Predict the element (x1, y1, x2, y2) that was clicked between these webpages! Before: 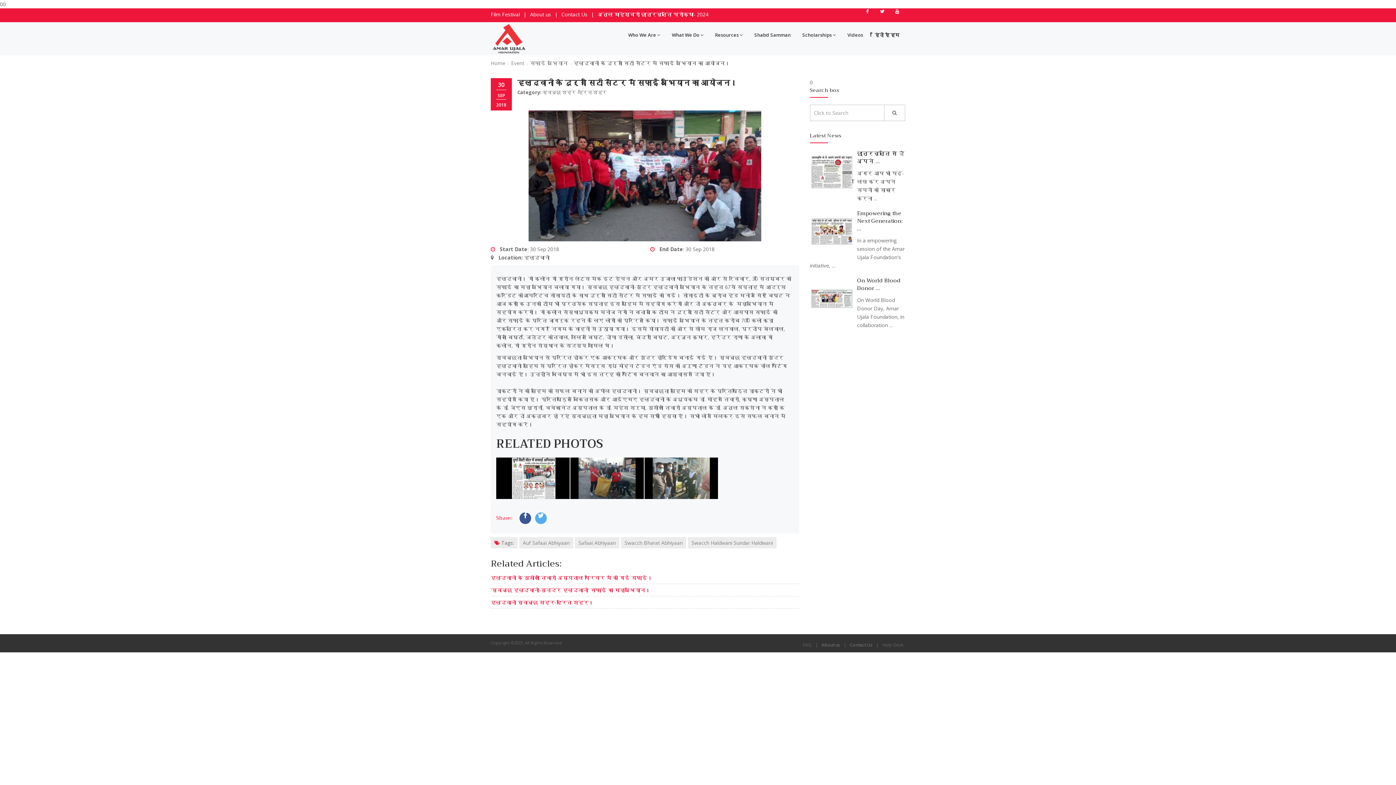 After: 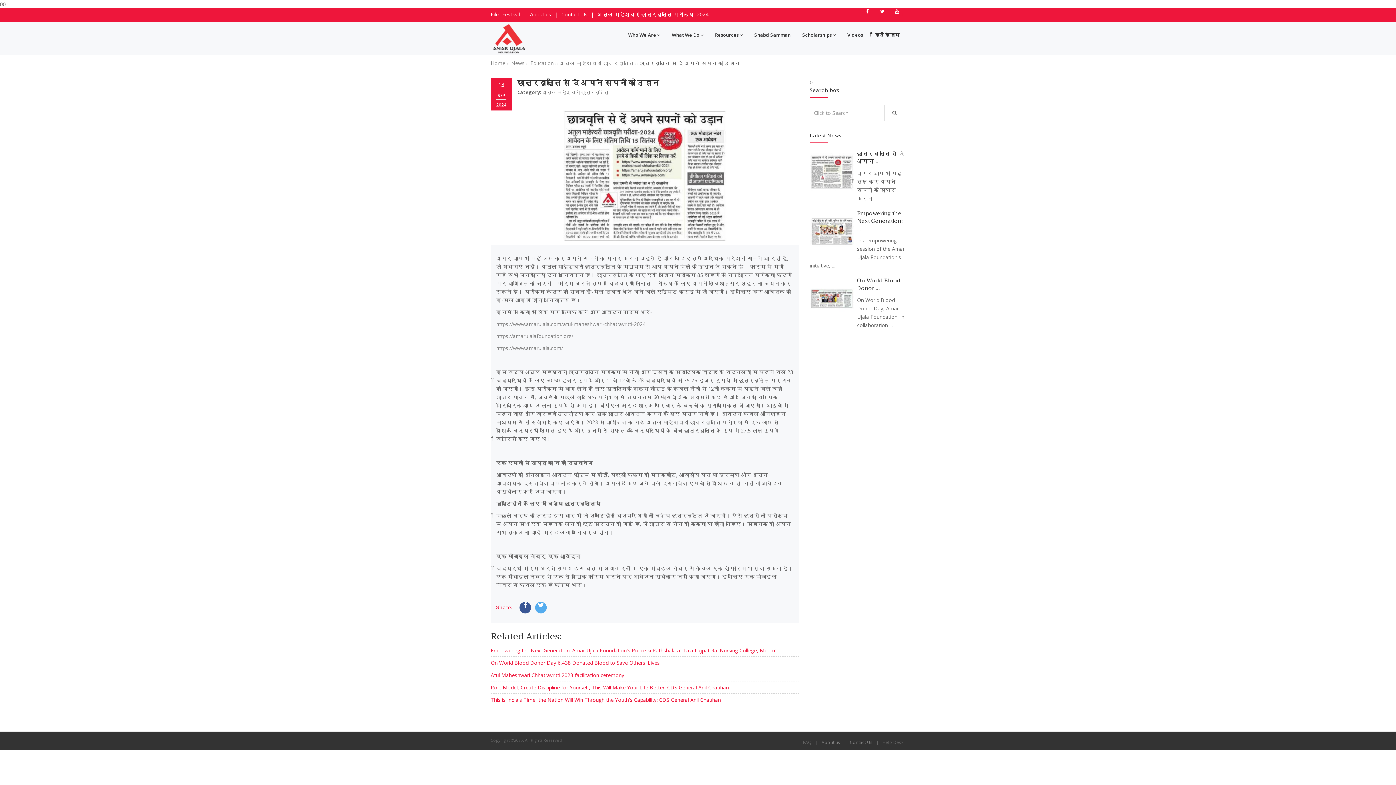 Action: bbox: (810, 150, 853, 193)